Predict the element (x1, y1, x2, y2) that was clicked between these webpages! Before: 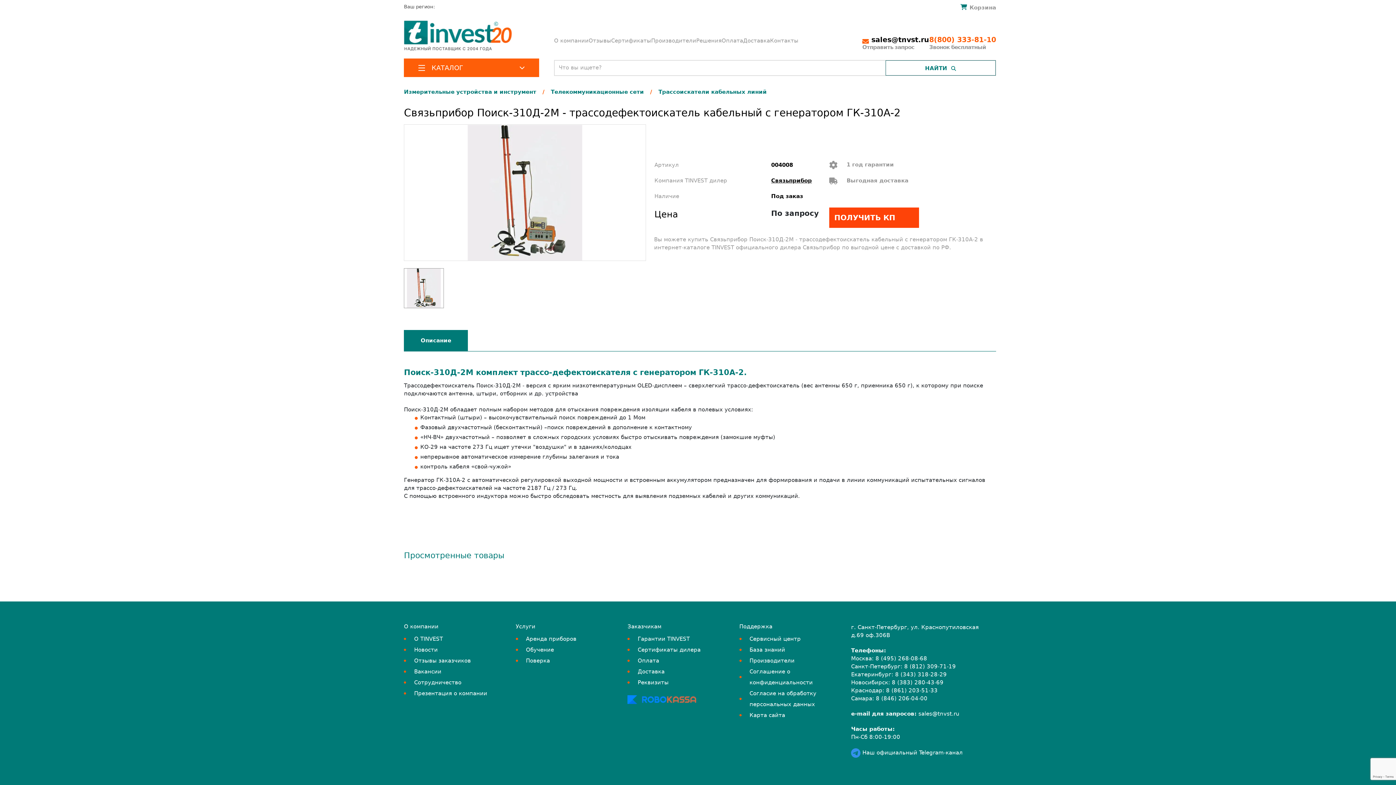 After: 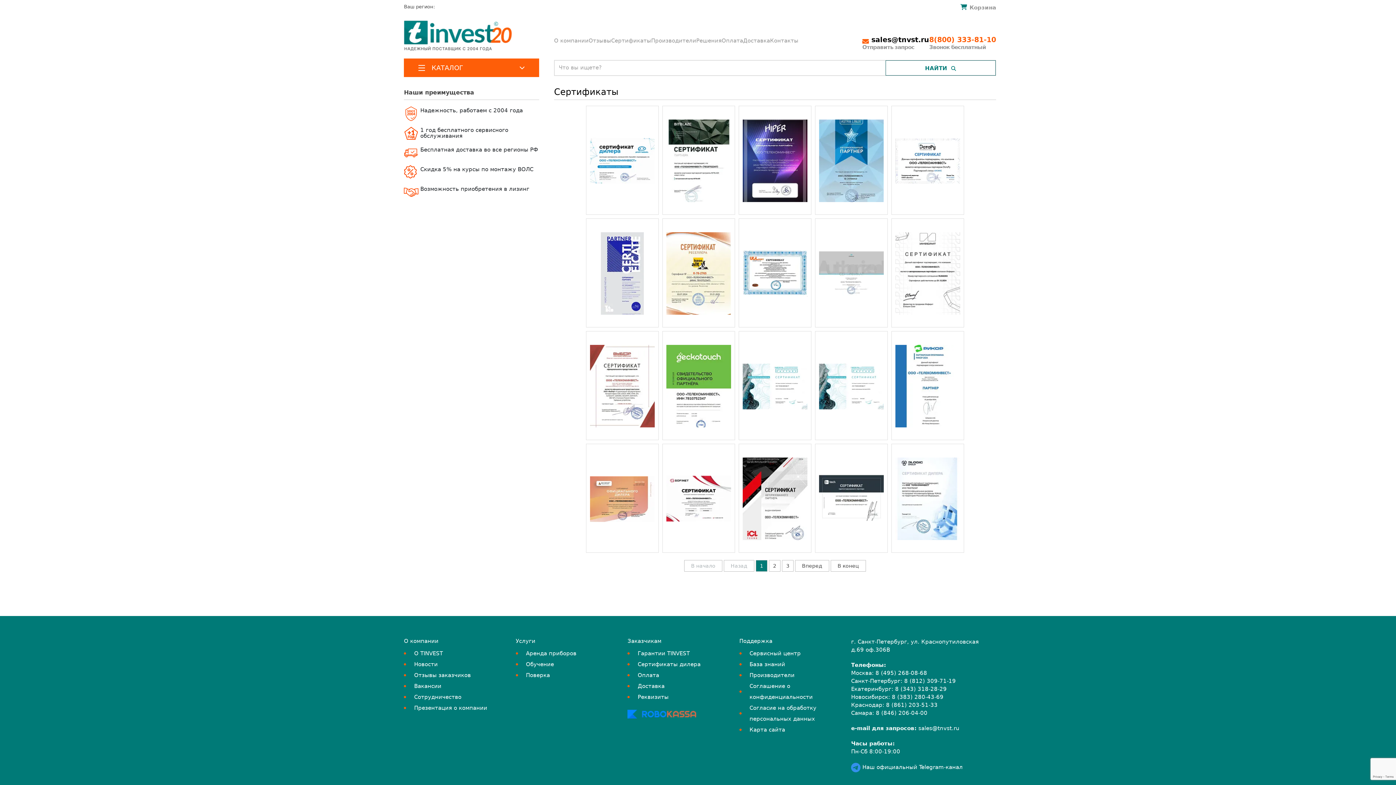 Action: label: Сертификаты bbox: (611, 36, 651, 44)